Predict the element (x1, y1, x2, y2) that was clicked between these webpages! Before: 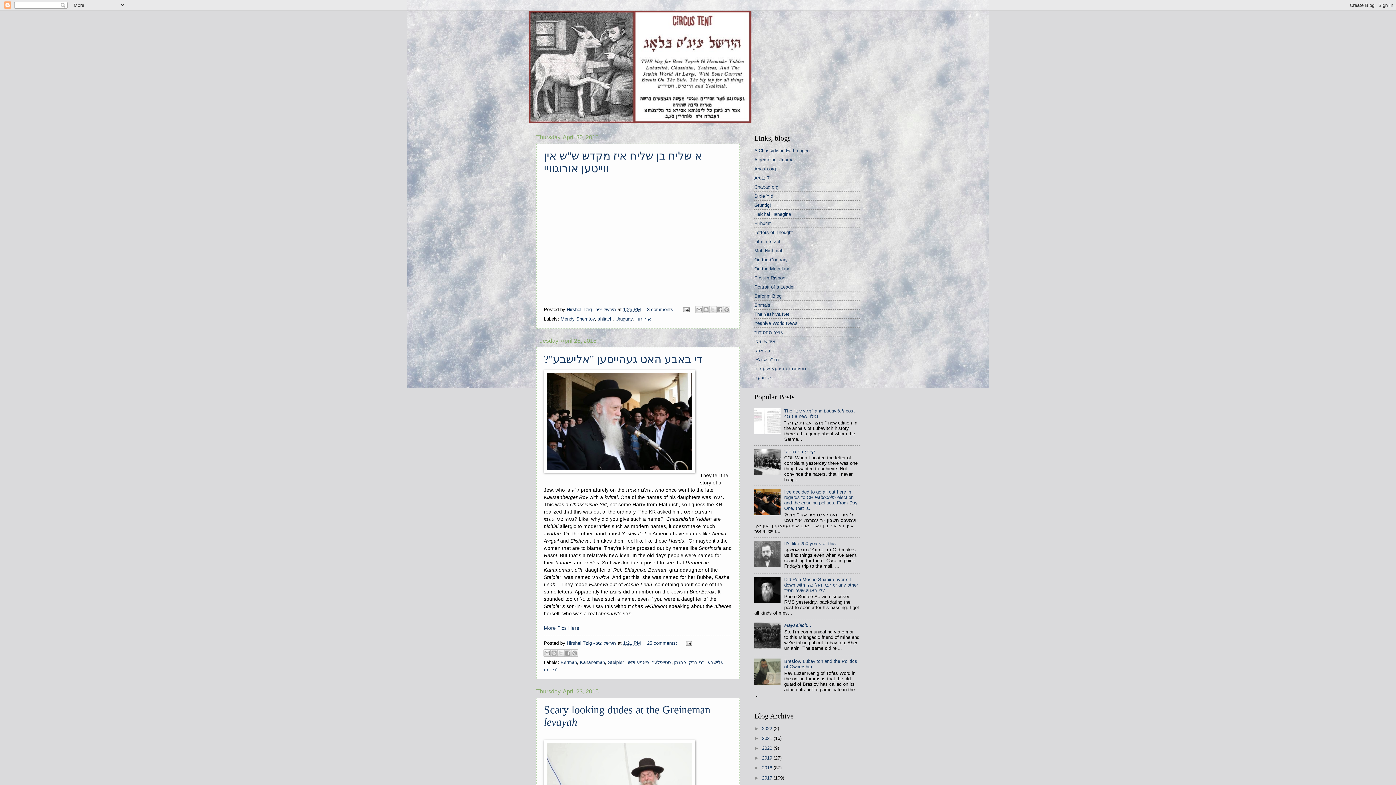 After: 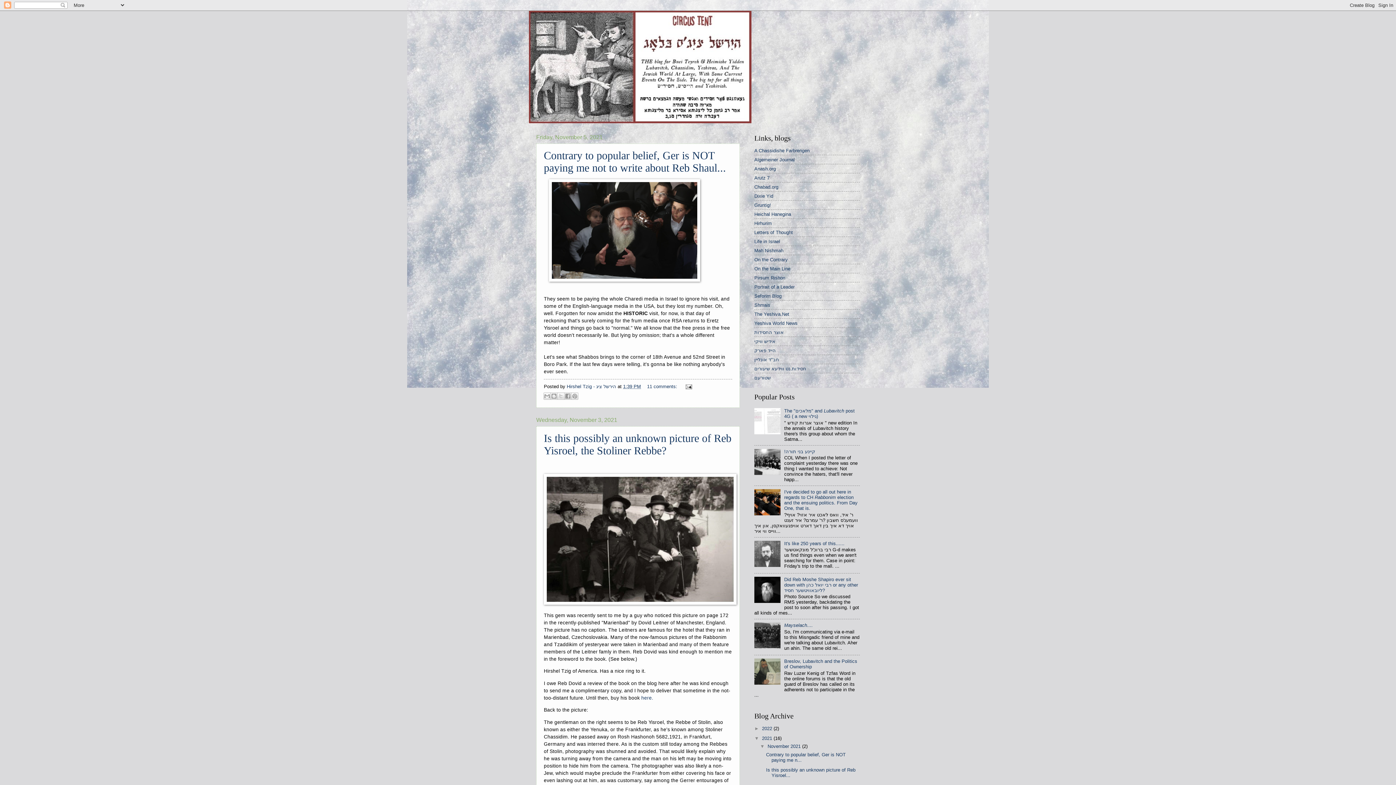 Action: label: 2021  bbox: (762, 735, 773, 741)